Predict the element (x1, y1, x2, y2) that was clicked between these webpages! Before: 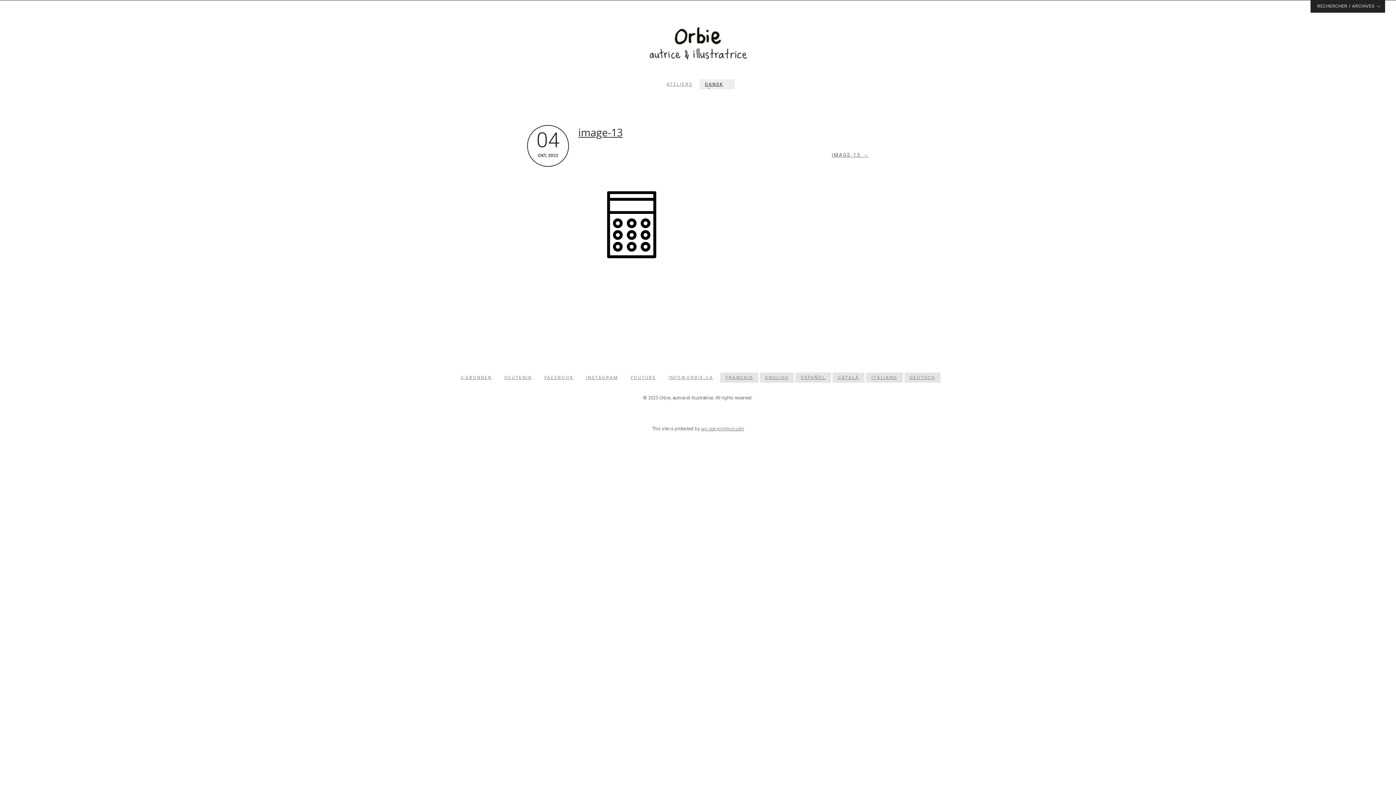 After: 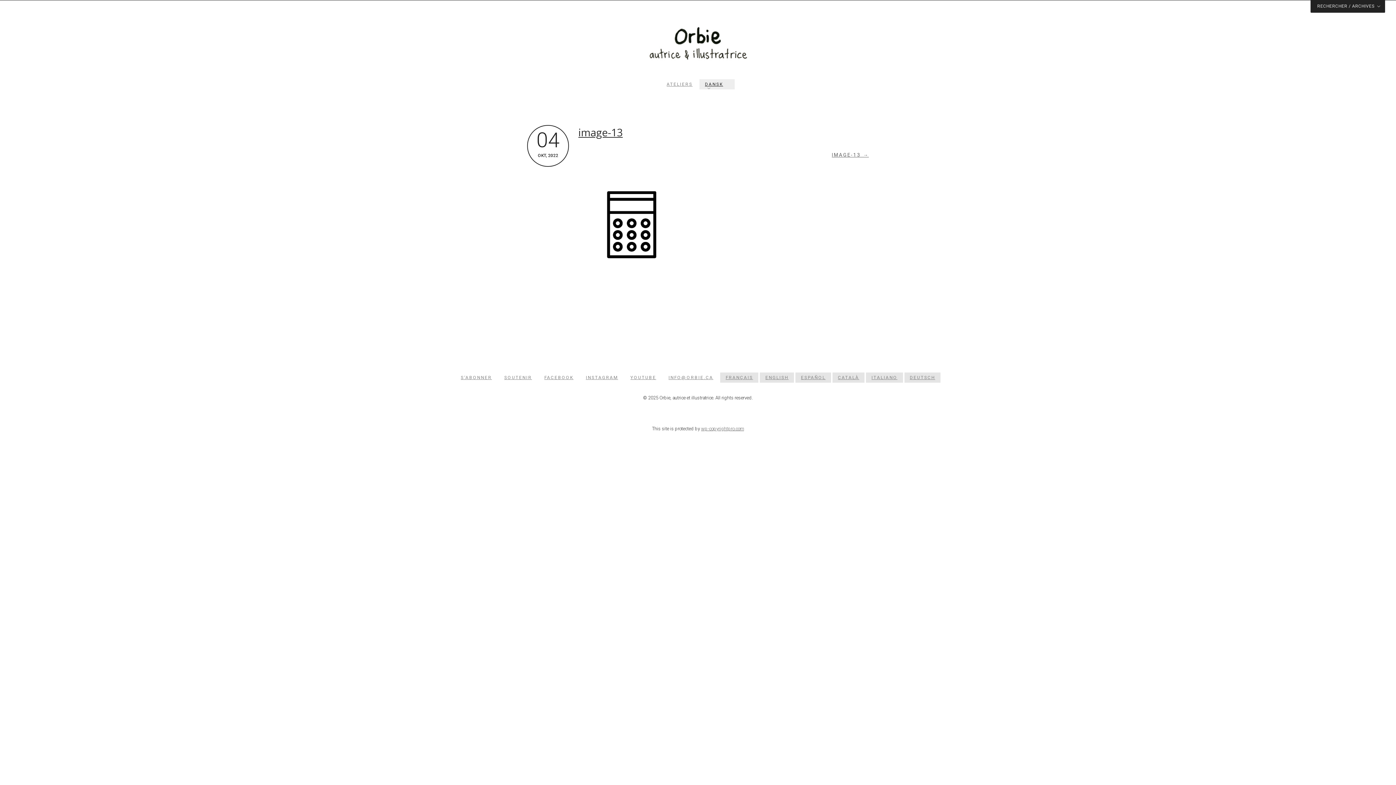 Action: bbox: (578, 125, 622, 139) label: image-13